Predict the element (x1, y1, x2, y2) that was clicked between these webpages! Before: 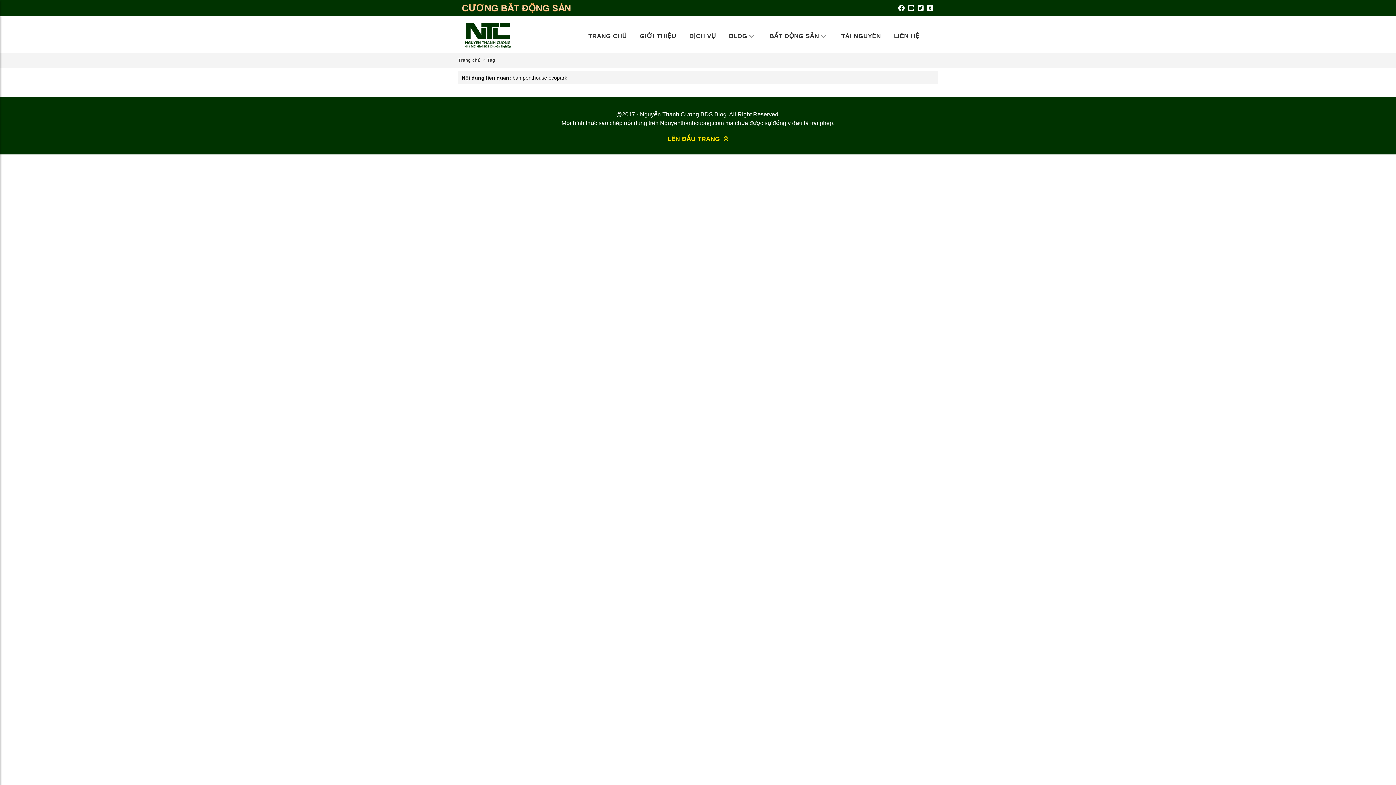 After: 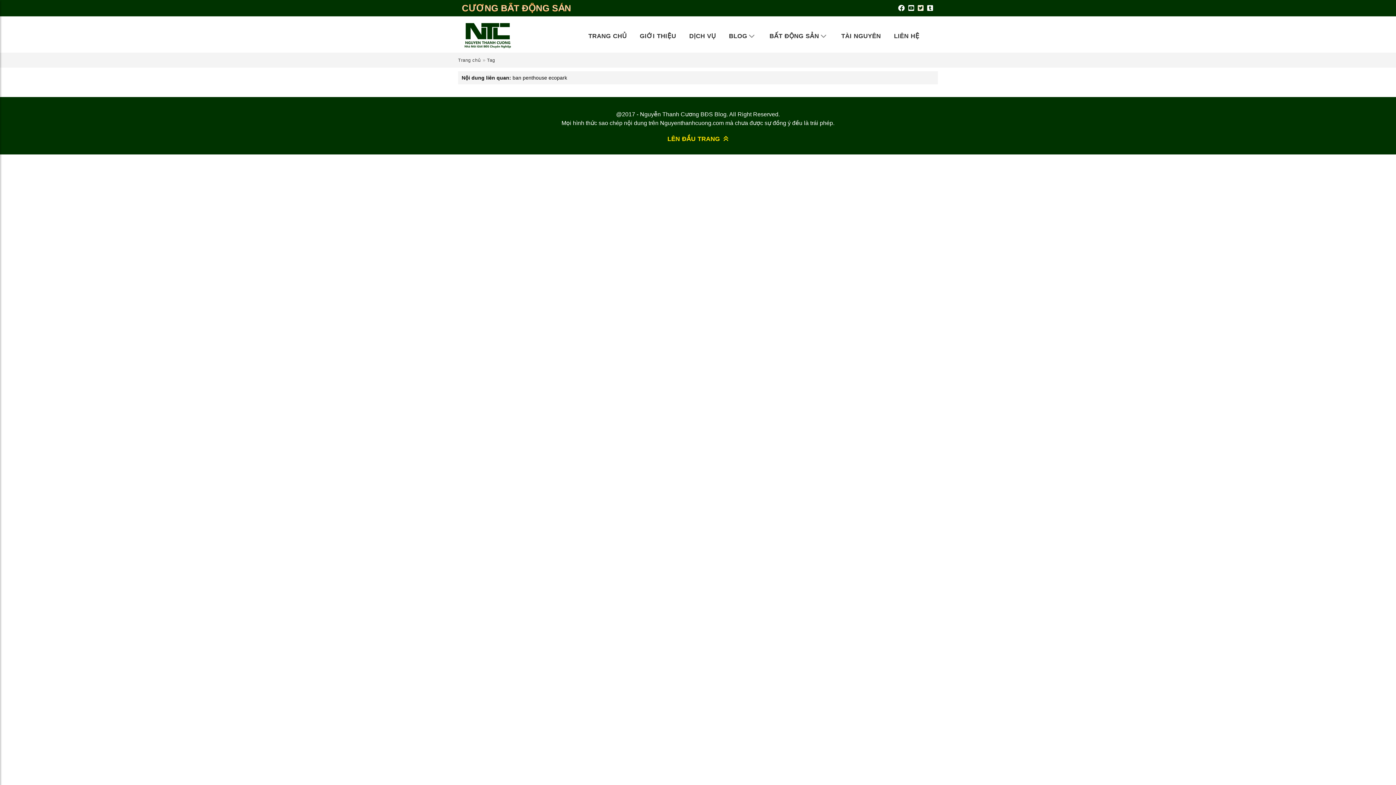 Action: label:   bbox: (916, 5, 926, 11)